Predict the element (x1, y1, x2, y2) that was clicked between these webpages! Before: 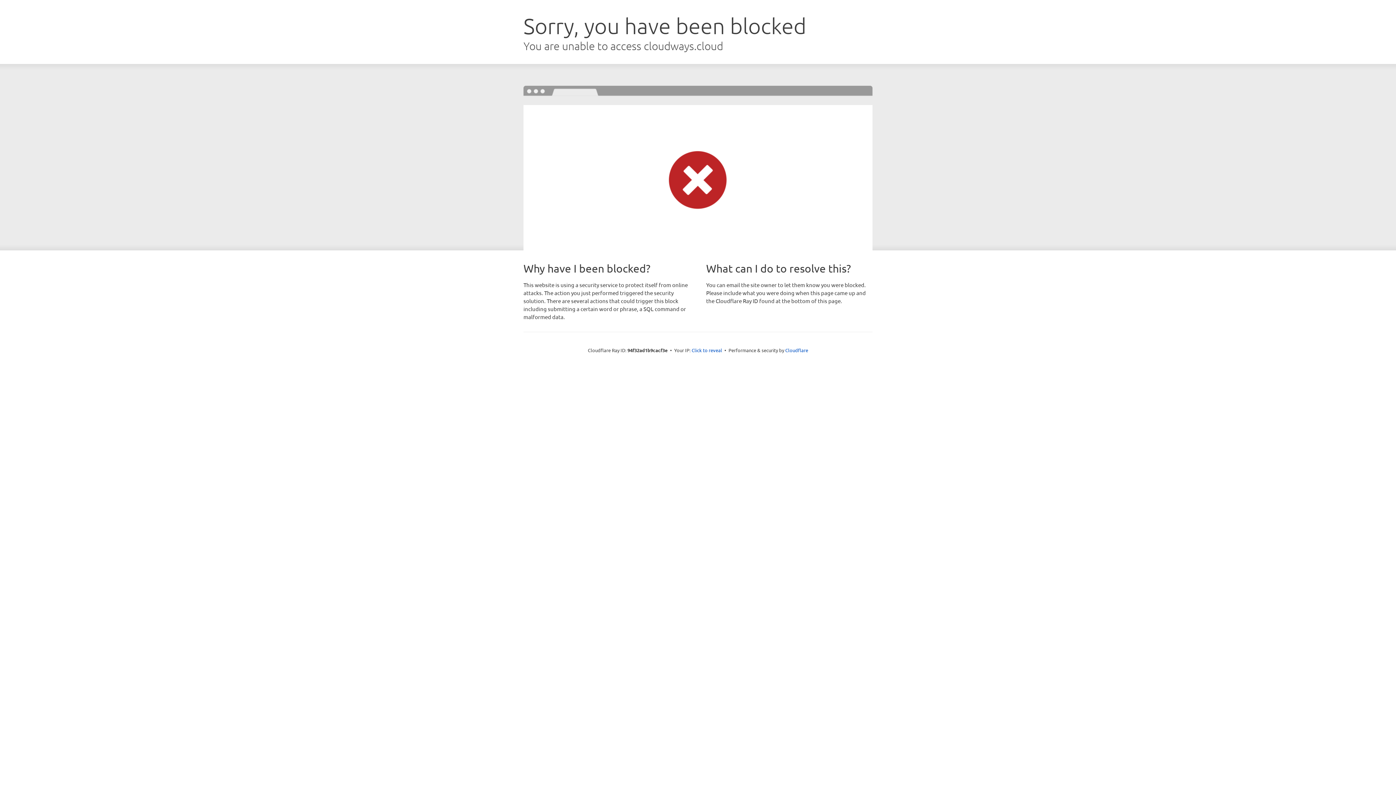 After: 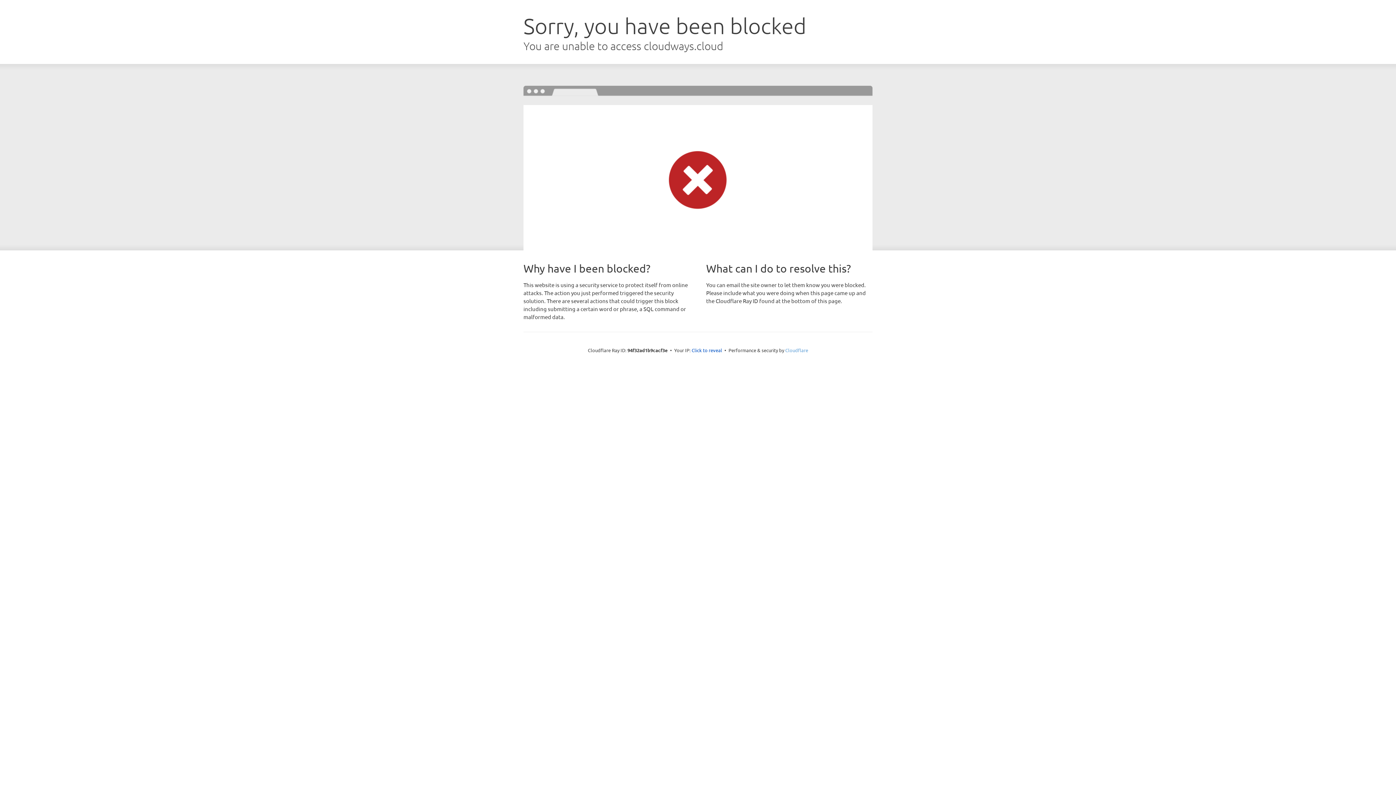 Action: label: Cloudflare bbox: (785, 347, 808, 353)